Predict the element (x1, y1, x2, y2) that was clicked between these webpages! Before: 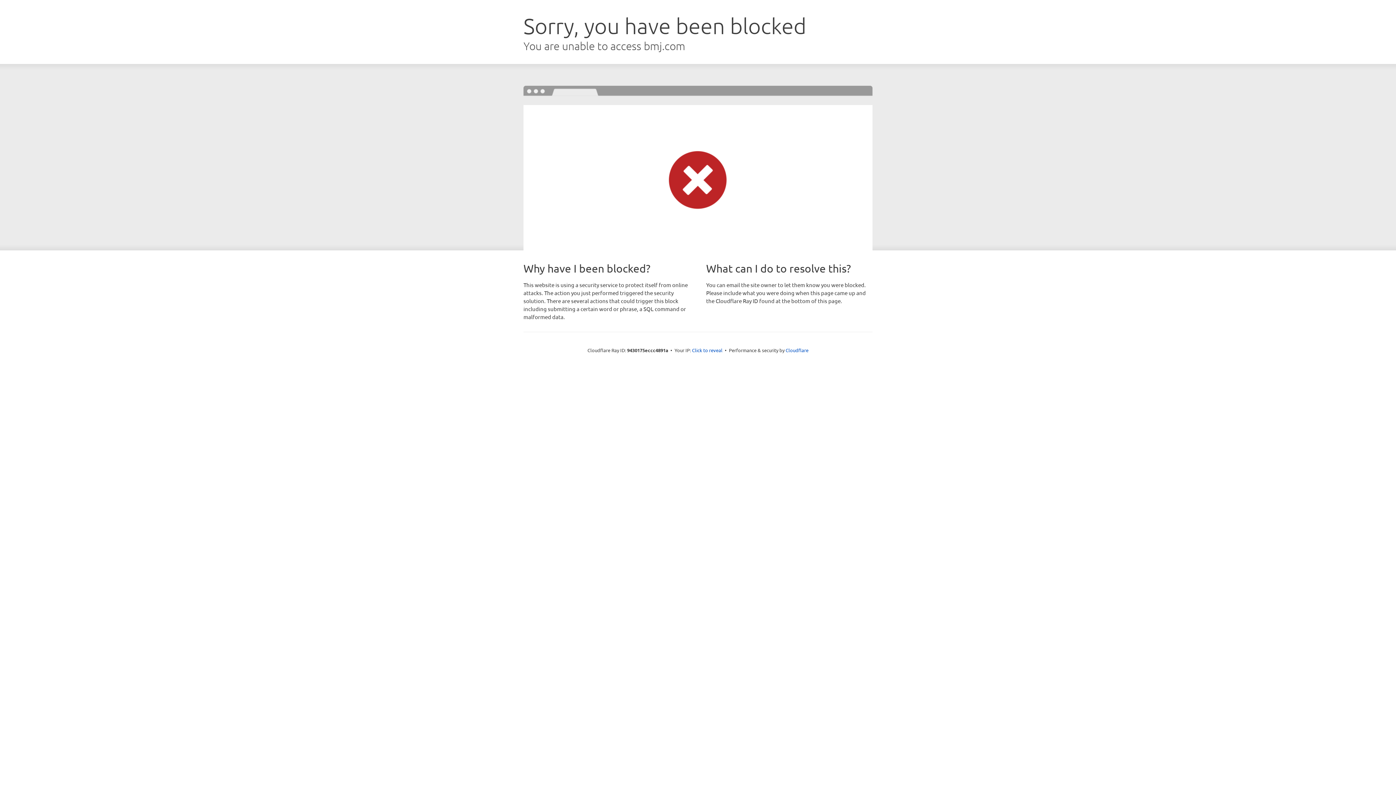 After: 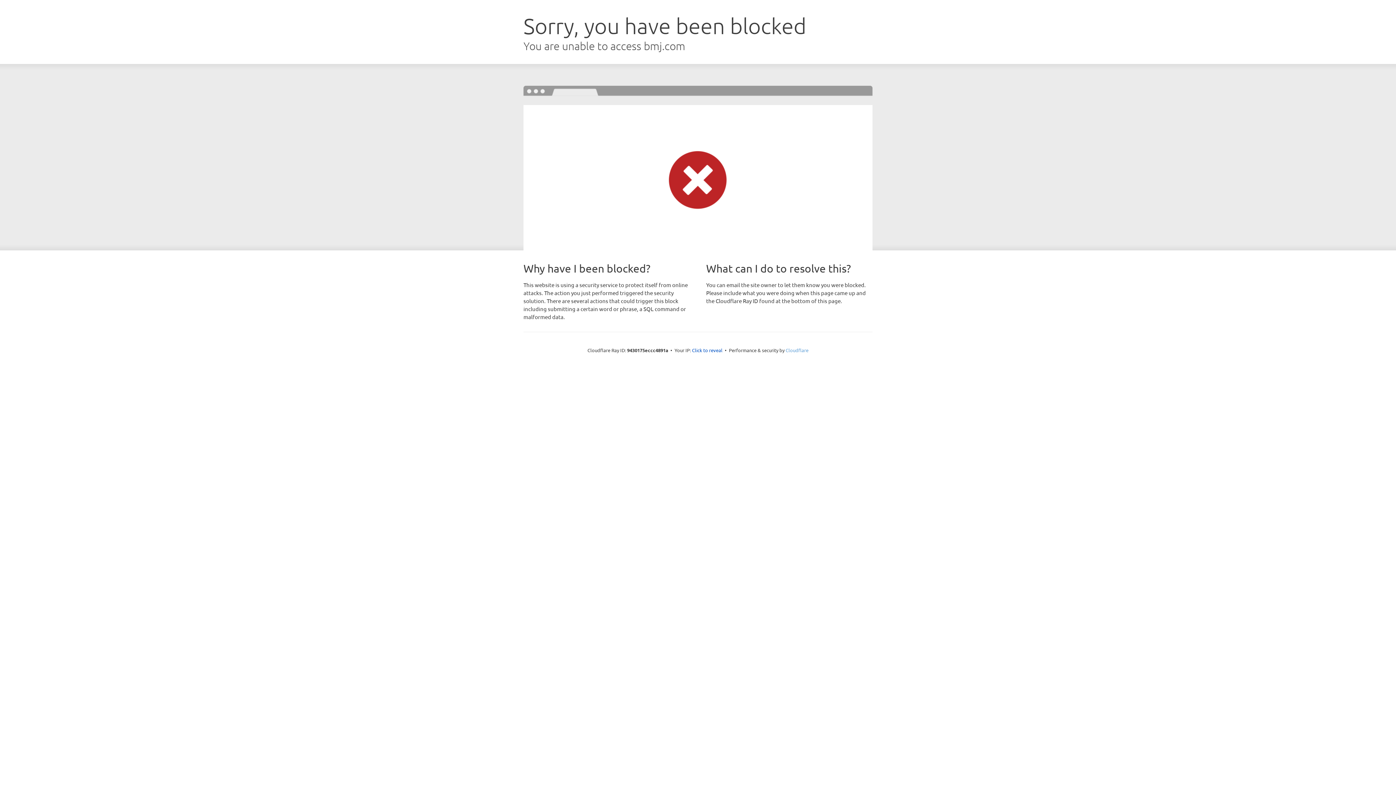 Action: label: Cloudflare bbox: (785, 347, 808, 353)